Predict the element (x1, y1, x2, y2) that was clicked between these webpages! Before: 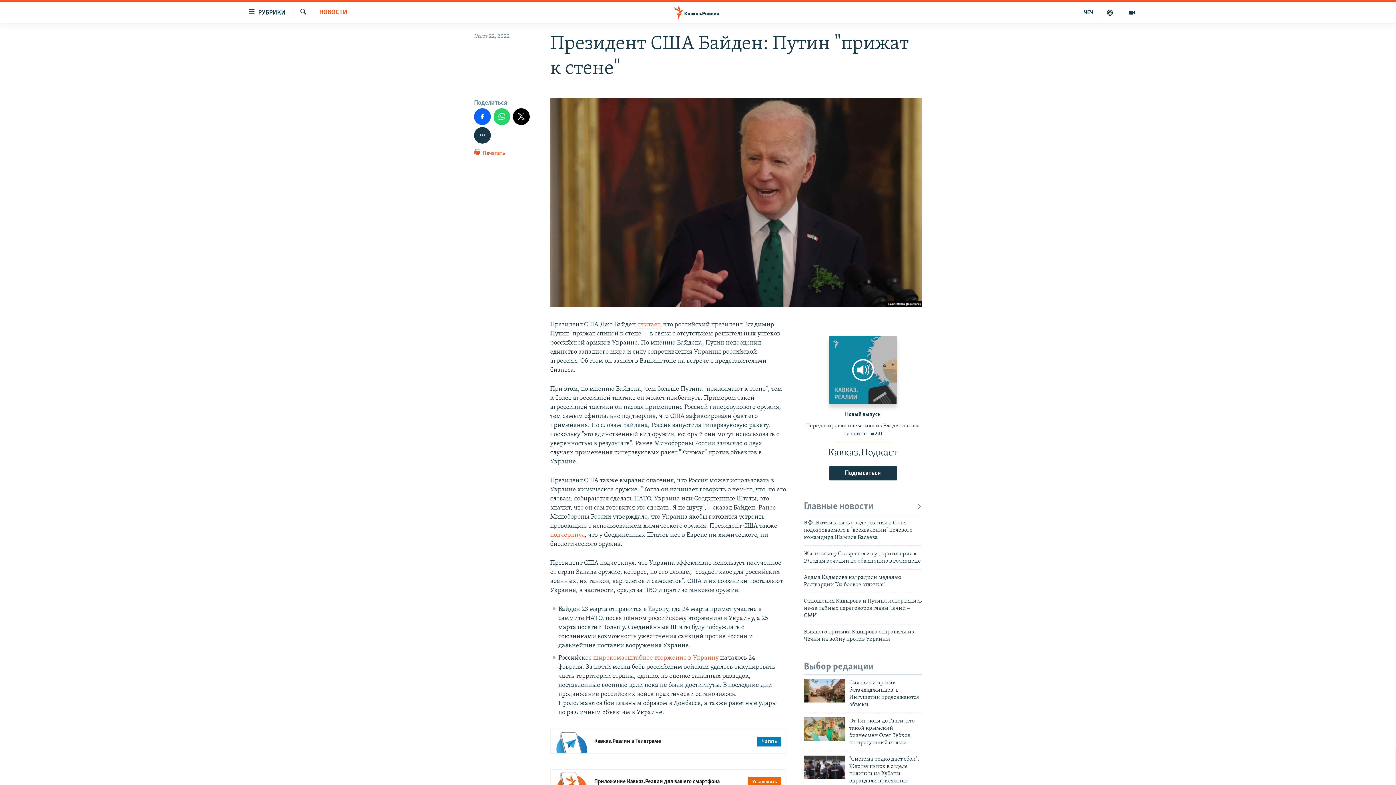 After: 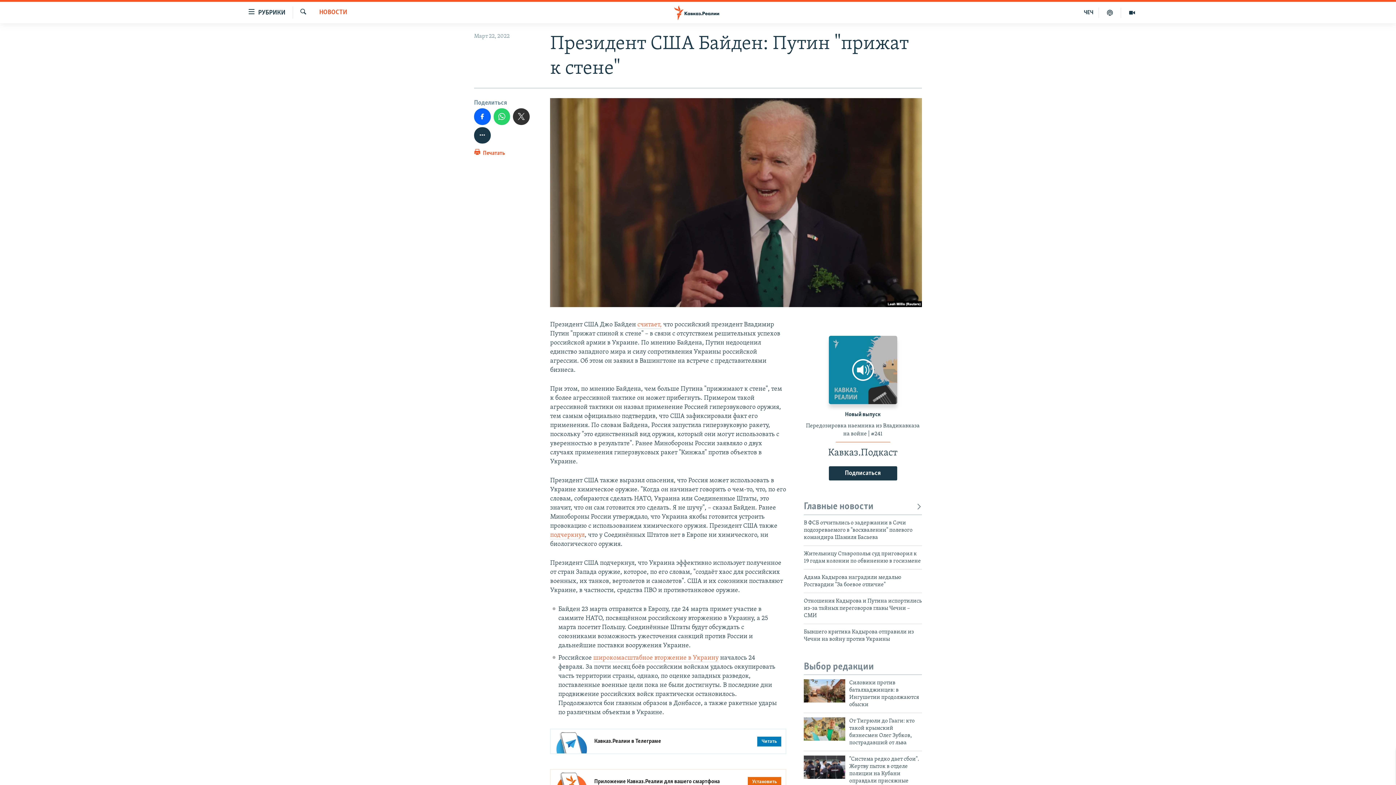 Action: bbox: (513, 108, 529, 124)